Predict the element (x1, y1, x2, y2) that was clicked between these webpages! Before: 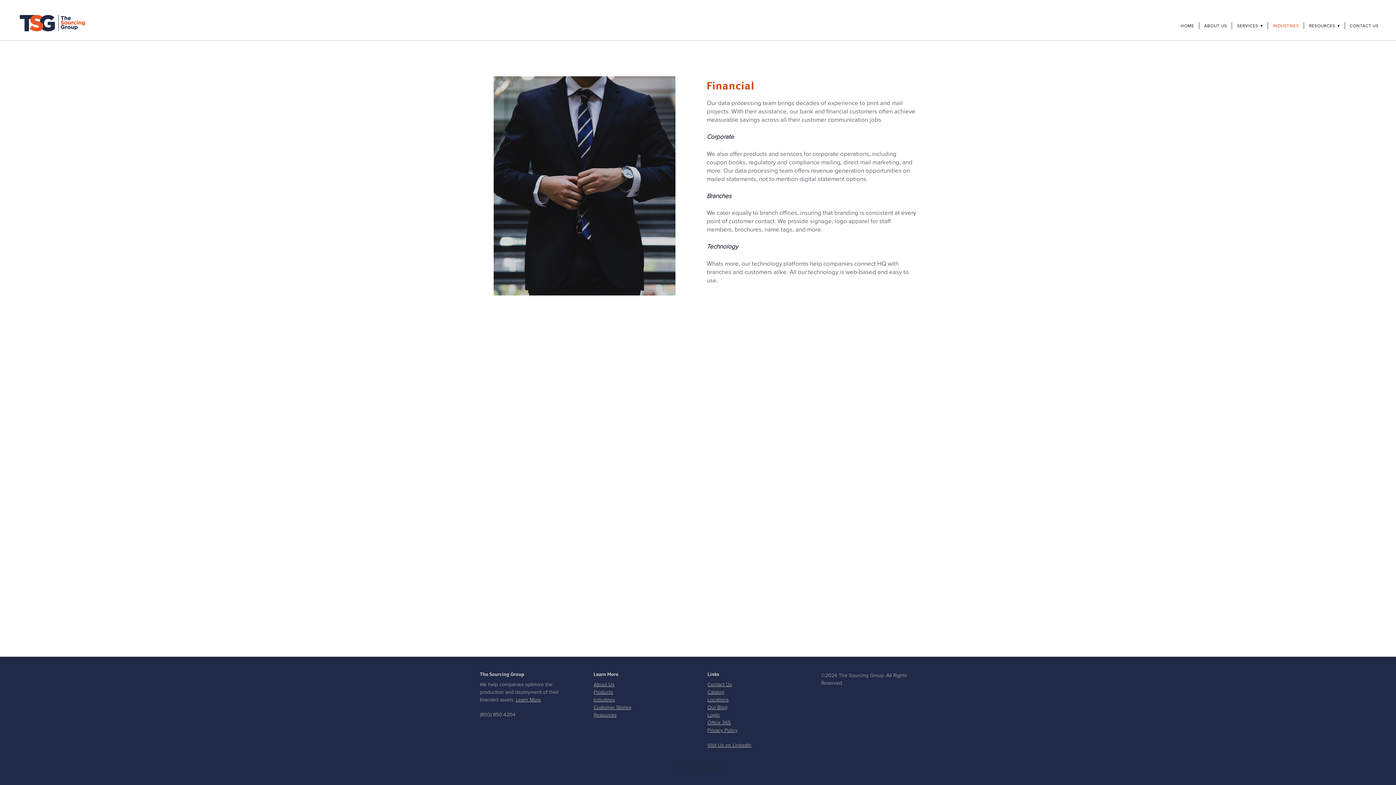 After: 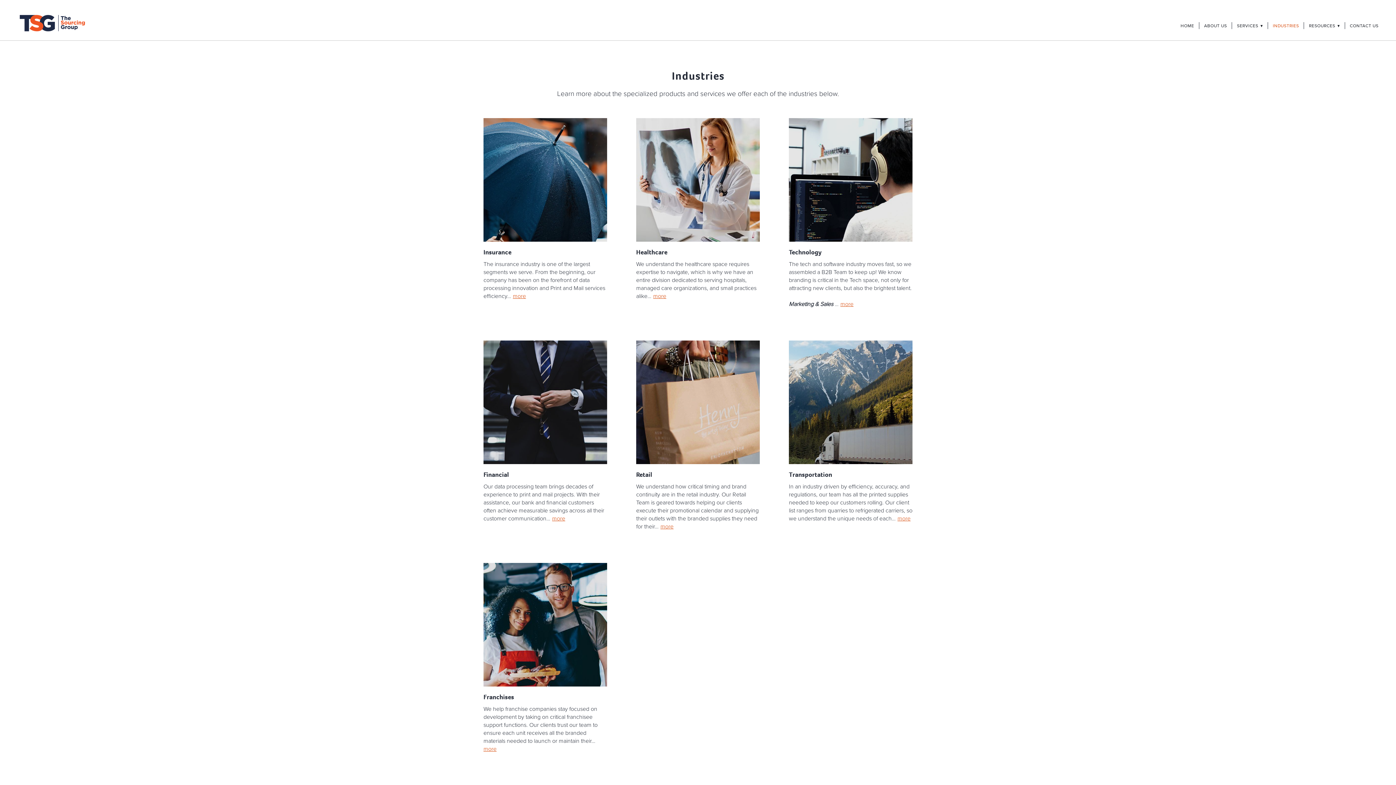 Action: bbox: (1273, 22, 1299, 29) label: INDUSTRIES